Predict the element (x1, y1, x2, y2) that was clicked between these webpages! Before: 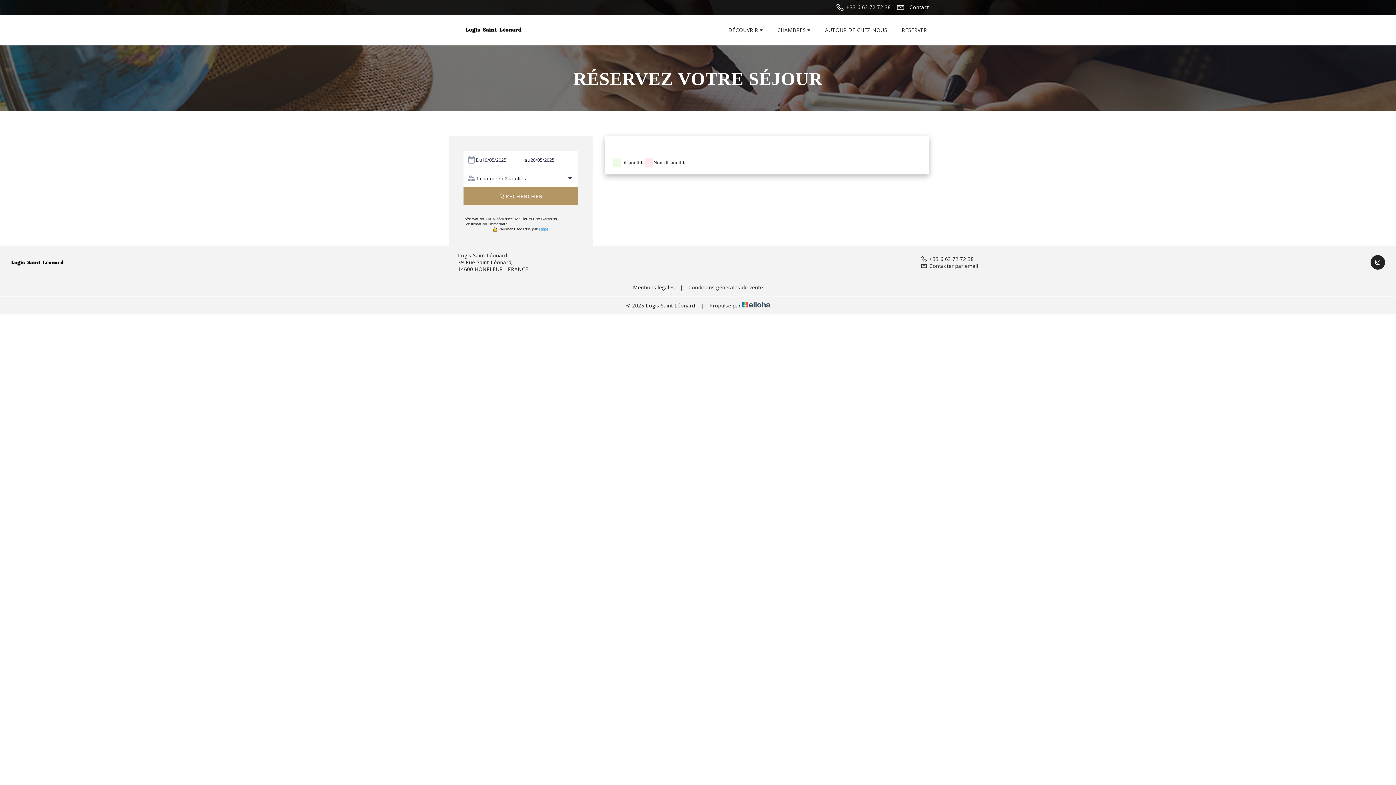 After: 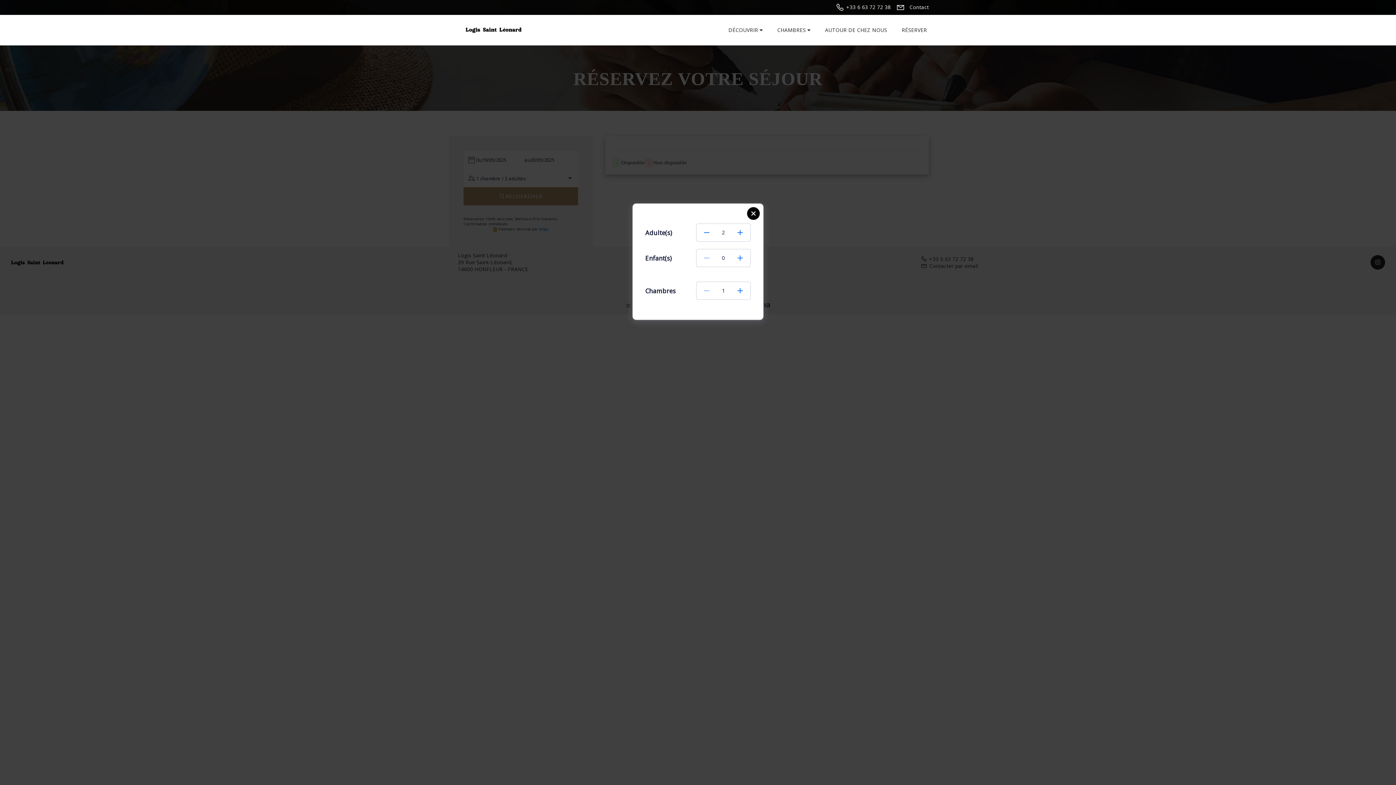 Action: label: 1 chambre / 2 adultes bbox: (463, 169, 578, 187)